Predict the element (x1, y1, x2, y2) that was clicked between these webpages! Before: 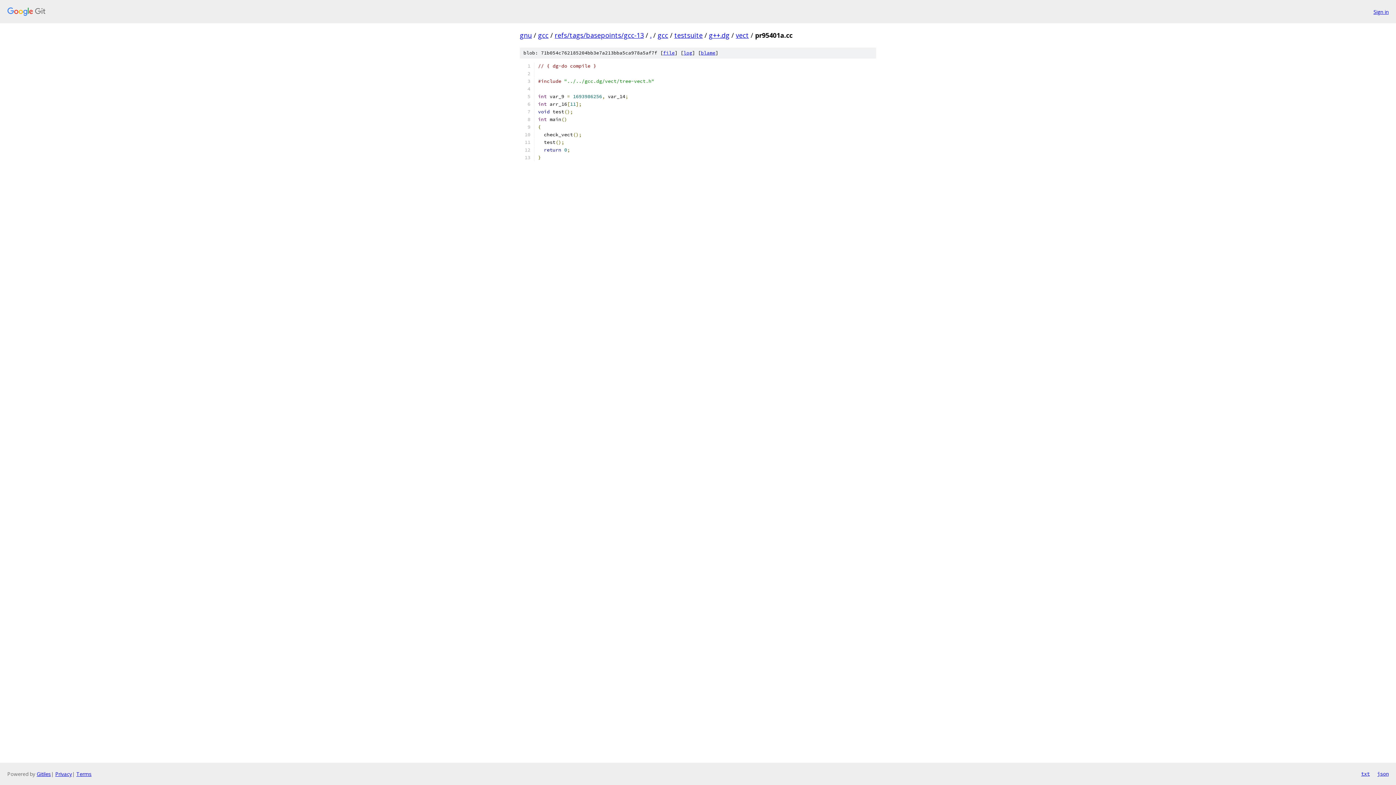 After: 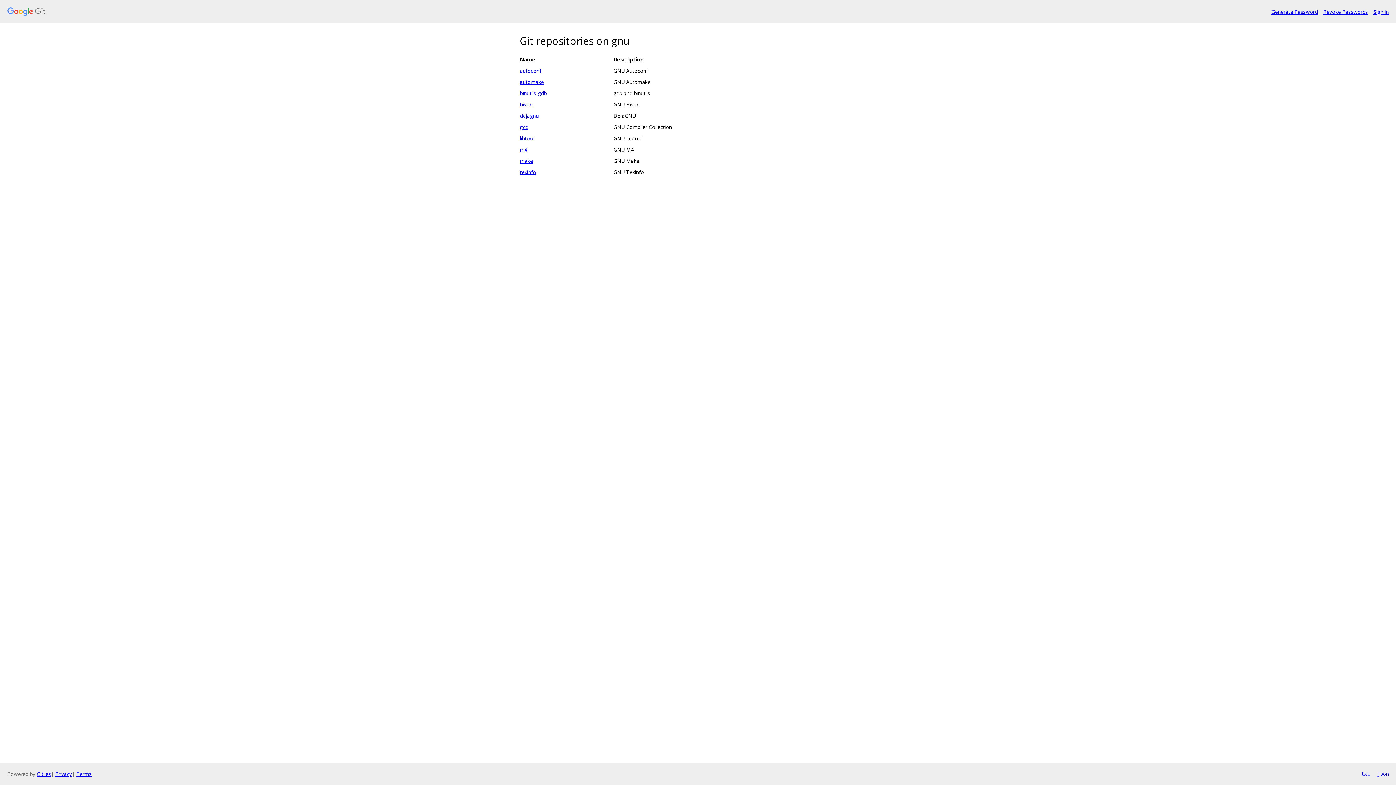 Action: bbox: (520, 30, 532, 39) label: gnu